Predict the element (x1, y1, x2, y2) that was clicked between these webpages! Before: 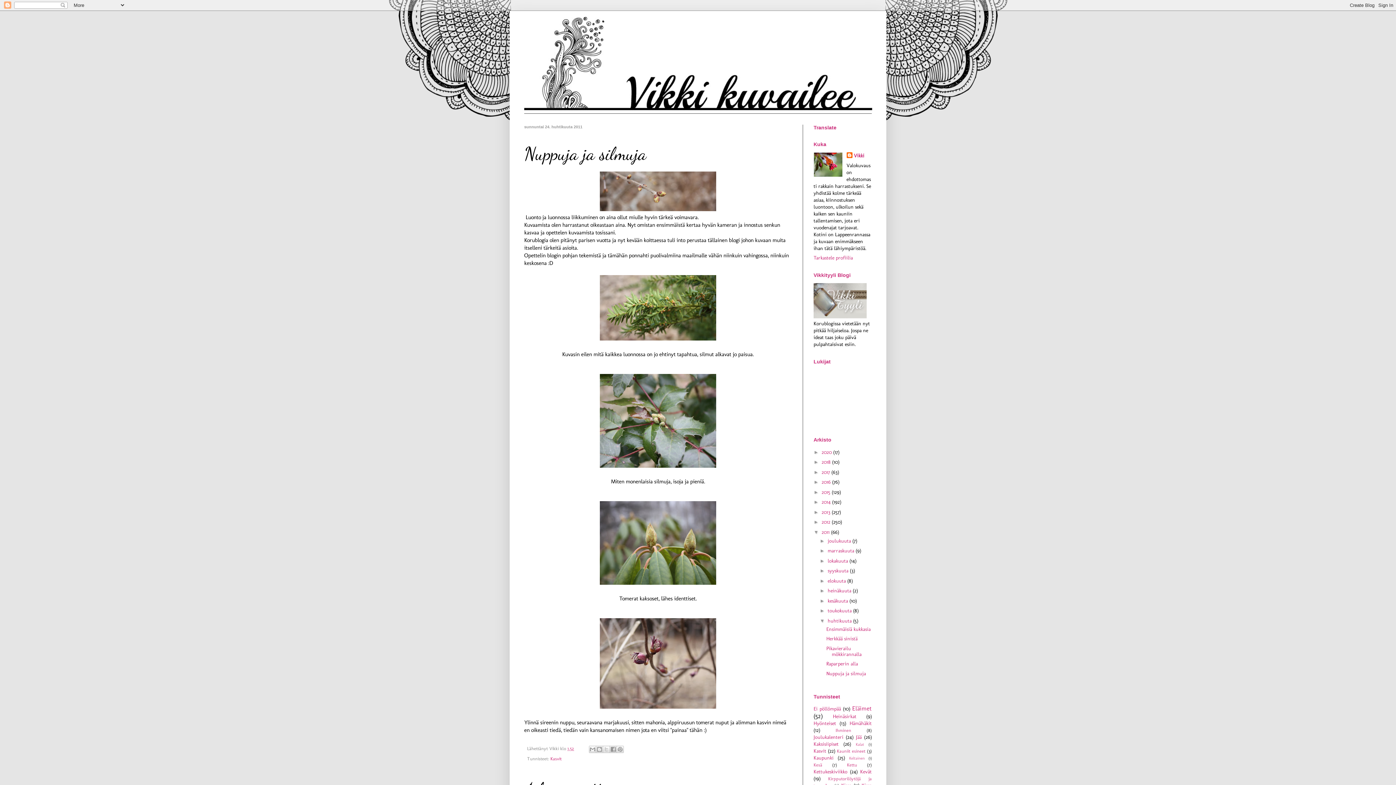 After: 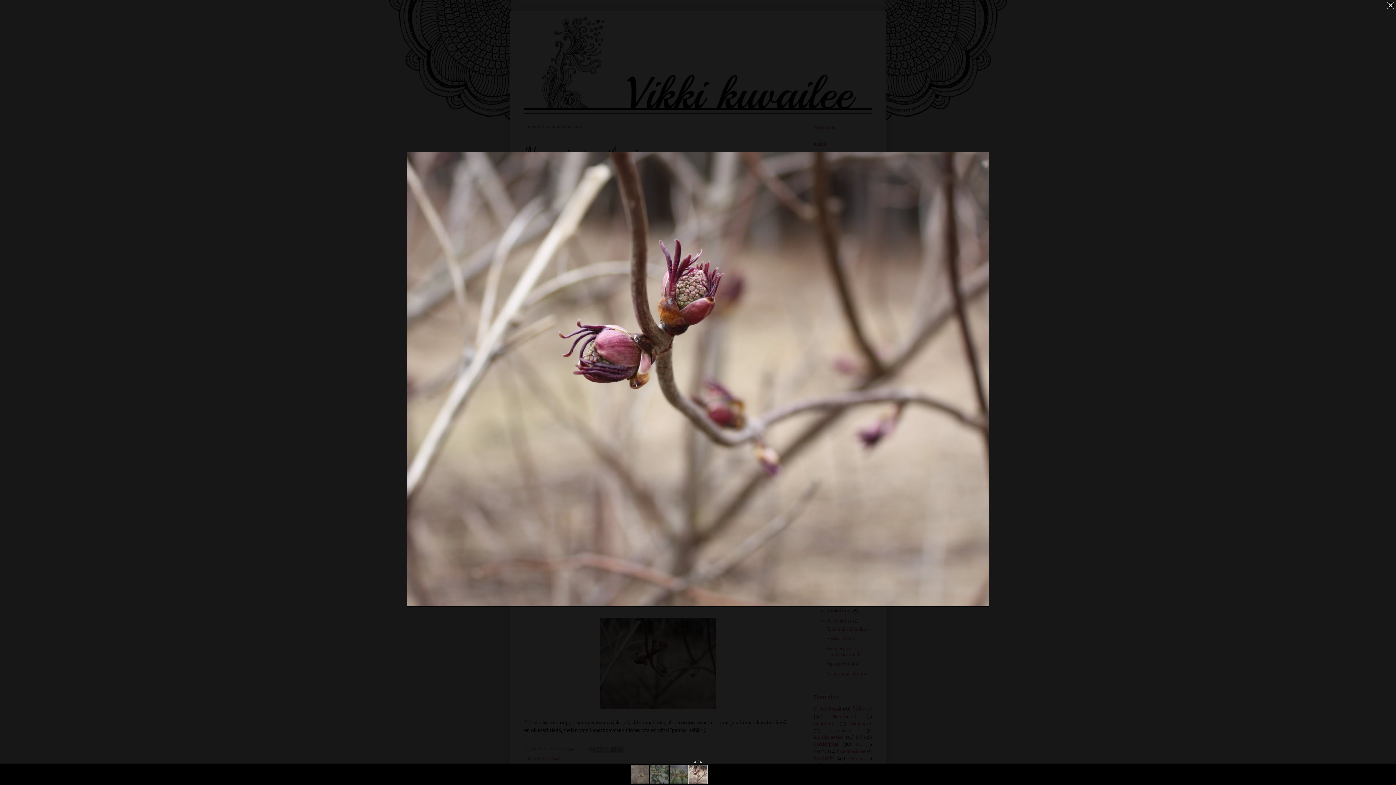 Action: bbox: (599, 704, 716, 711)